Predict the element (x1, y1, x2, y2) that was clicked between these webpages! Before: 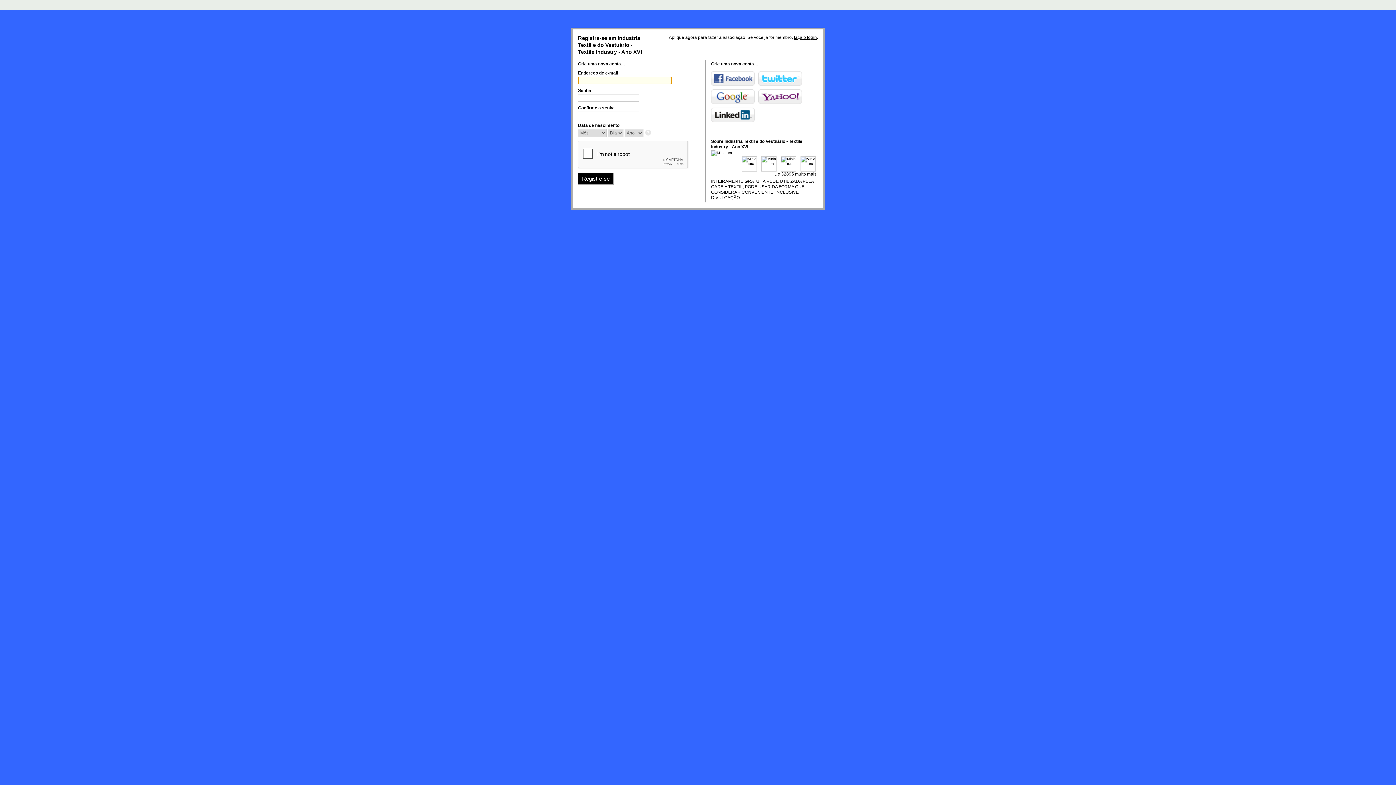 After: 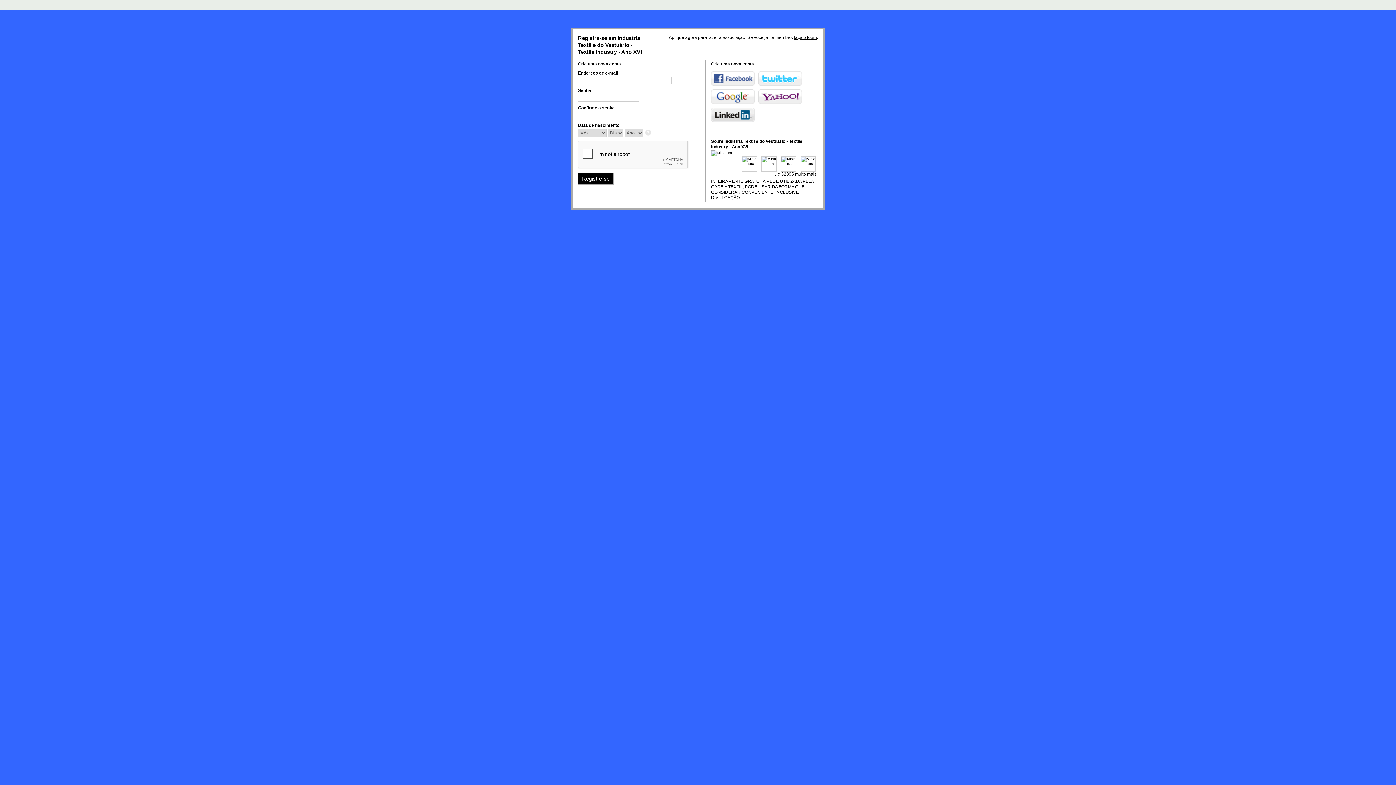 Action: label: LinkedIn bbox: (711, 107, 754, 122)